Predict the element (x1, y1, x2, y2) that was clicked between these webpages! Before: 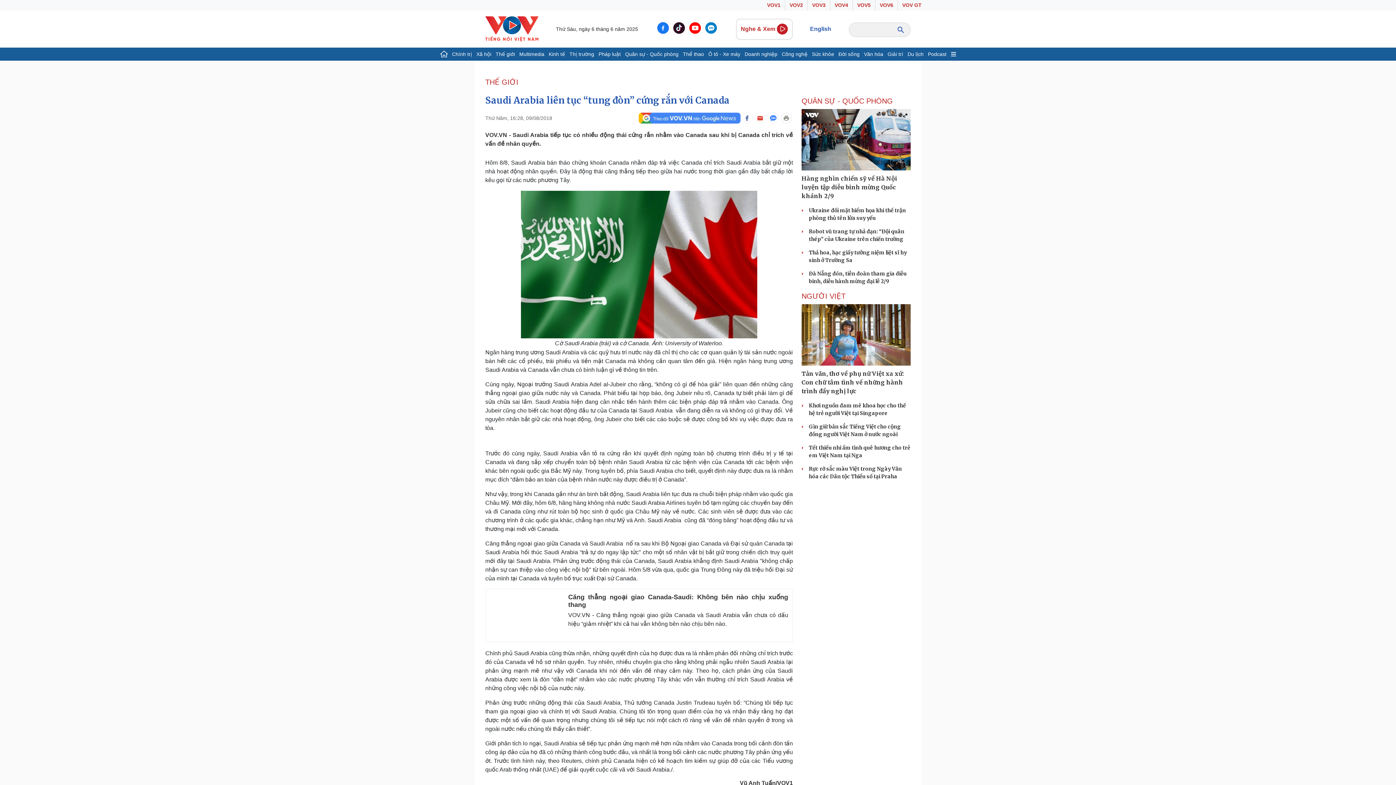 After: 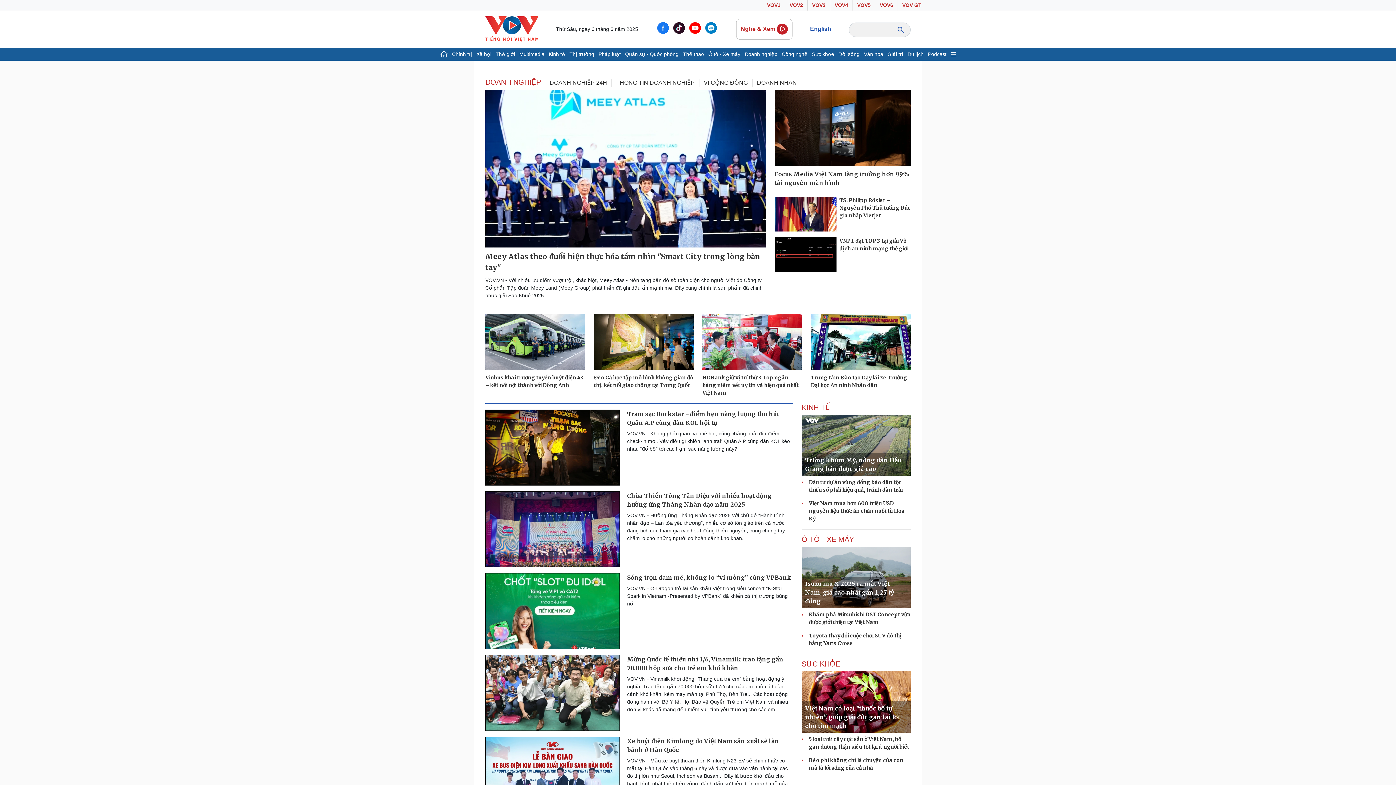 Action: label: Doanh nghiệp bbox: (742, 47, 779, 60)